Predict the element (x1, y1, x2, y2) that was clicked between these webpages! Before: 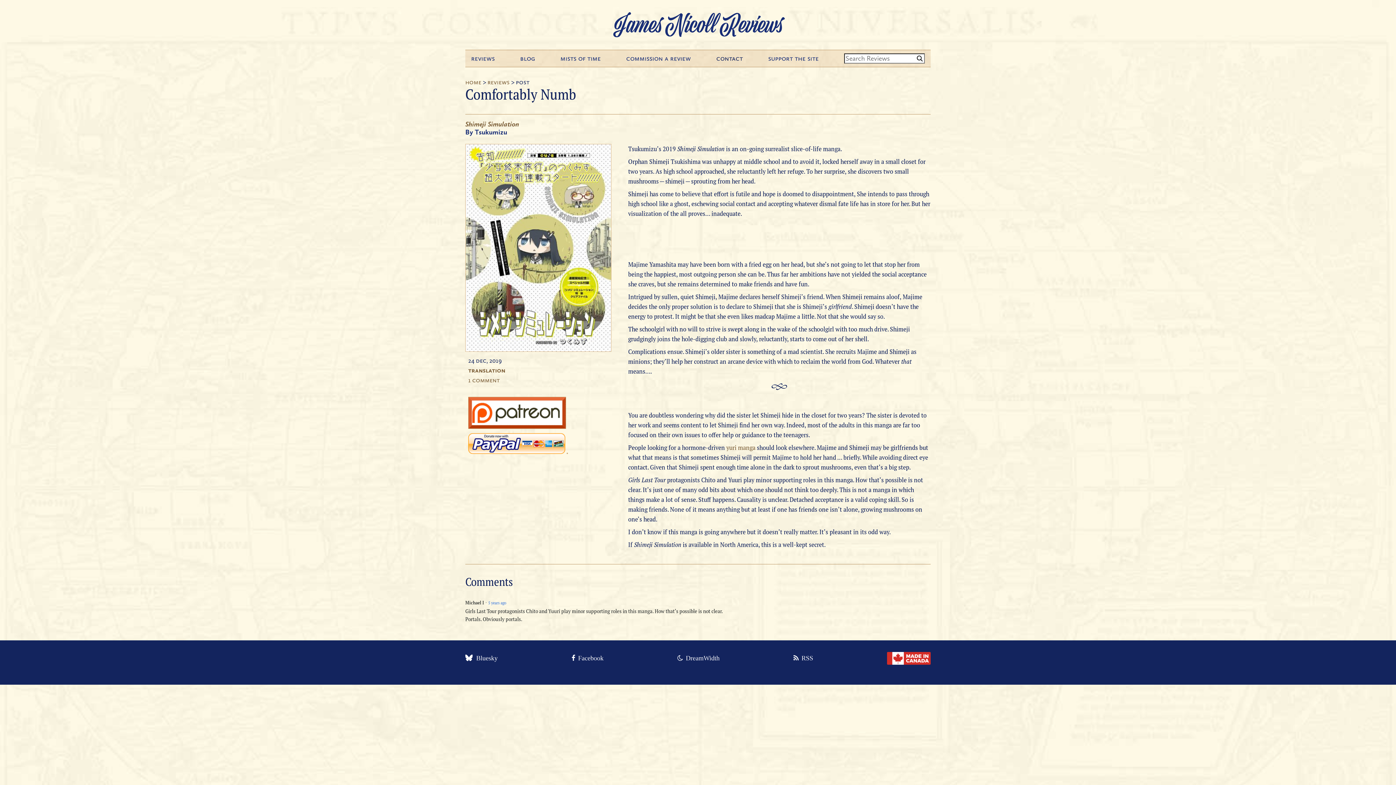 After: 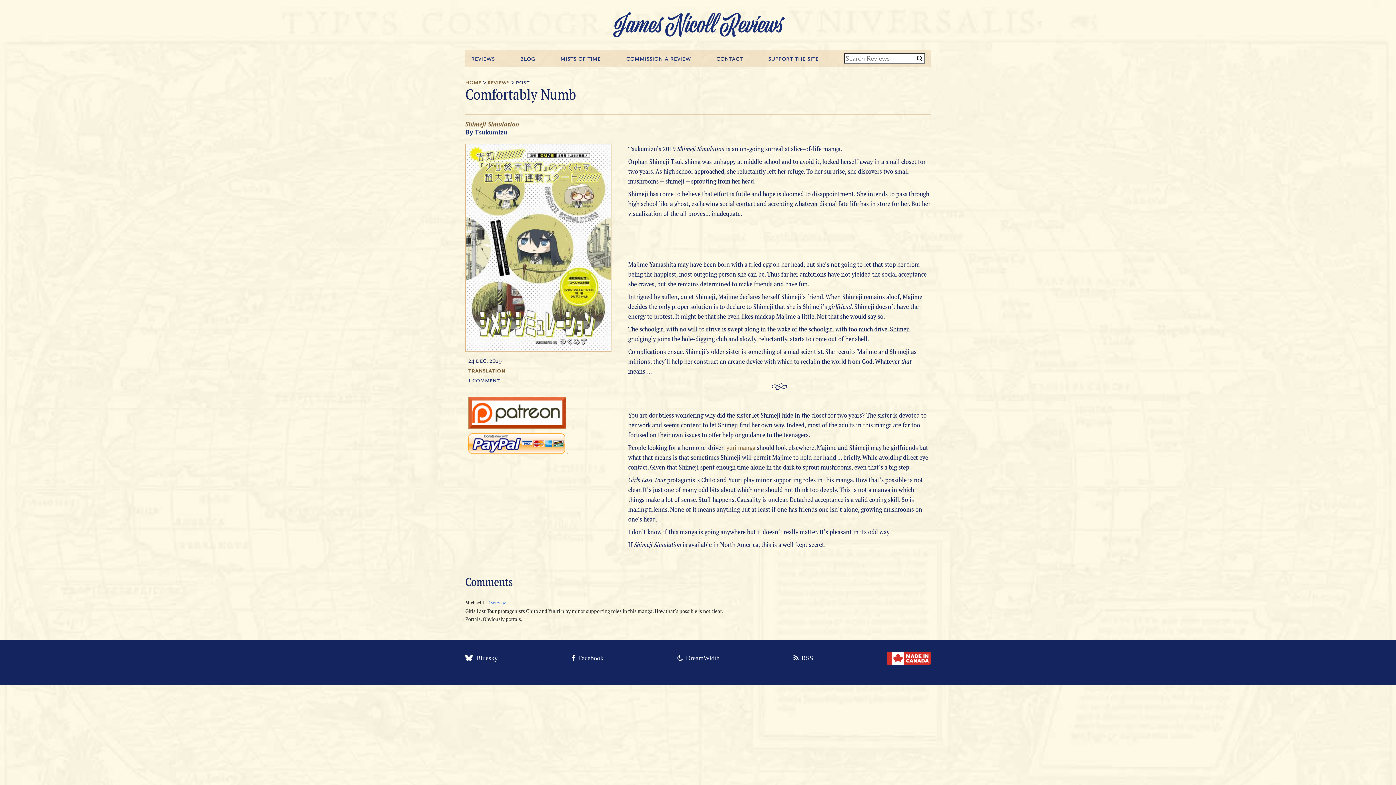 Action: bbox: (468, 376, 500, 384) label: 1 comment